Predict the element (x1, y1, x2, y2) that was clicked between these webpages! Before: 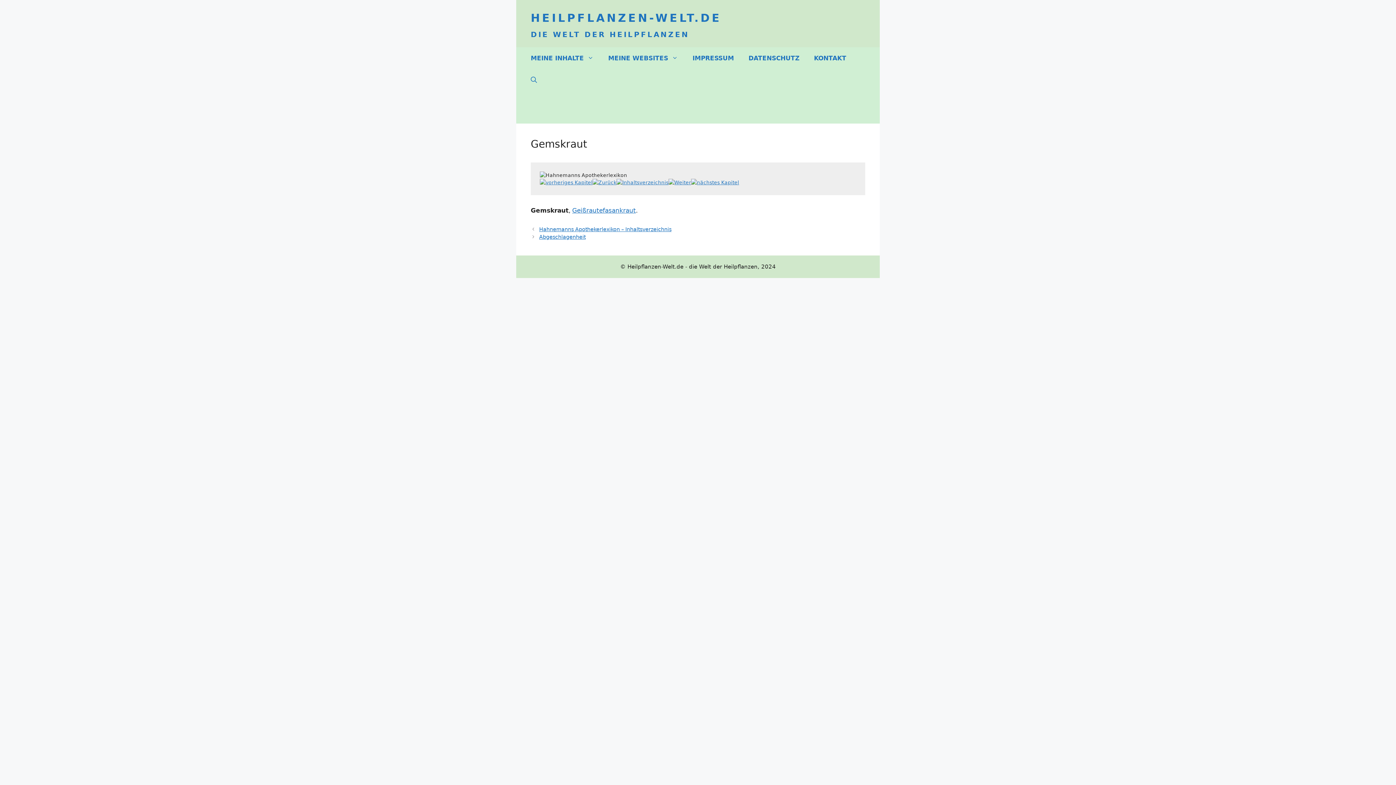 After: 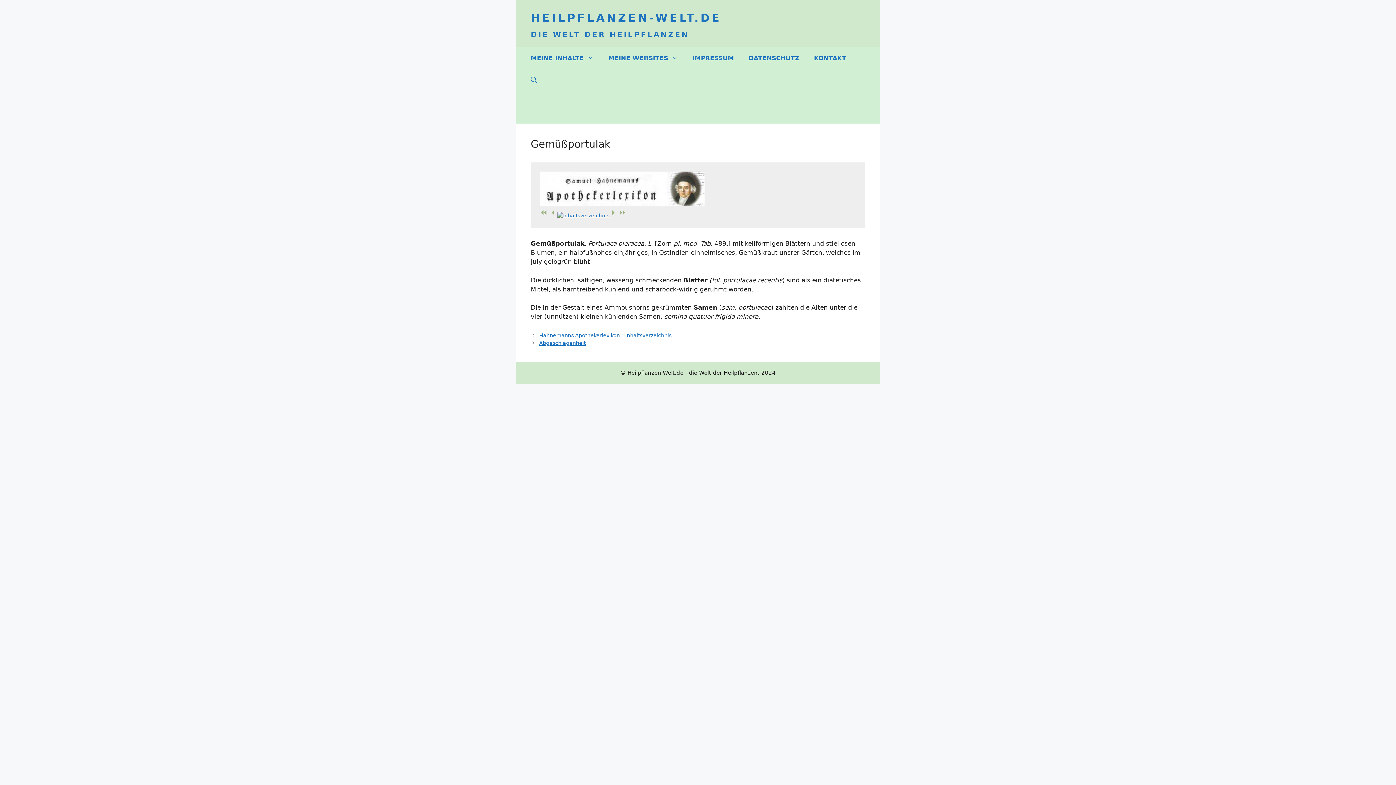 Action: bbox: (668, 179, 691, 185)